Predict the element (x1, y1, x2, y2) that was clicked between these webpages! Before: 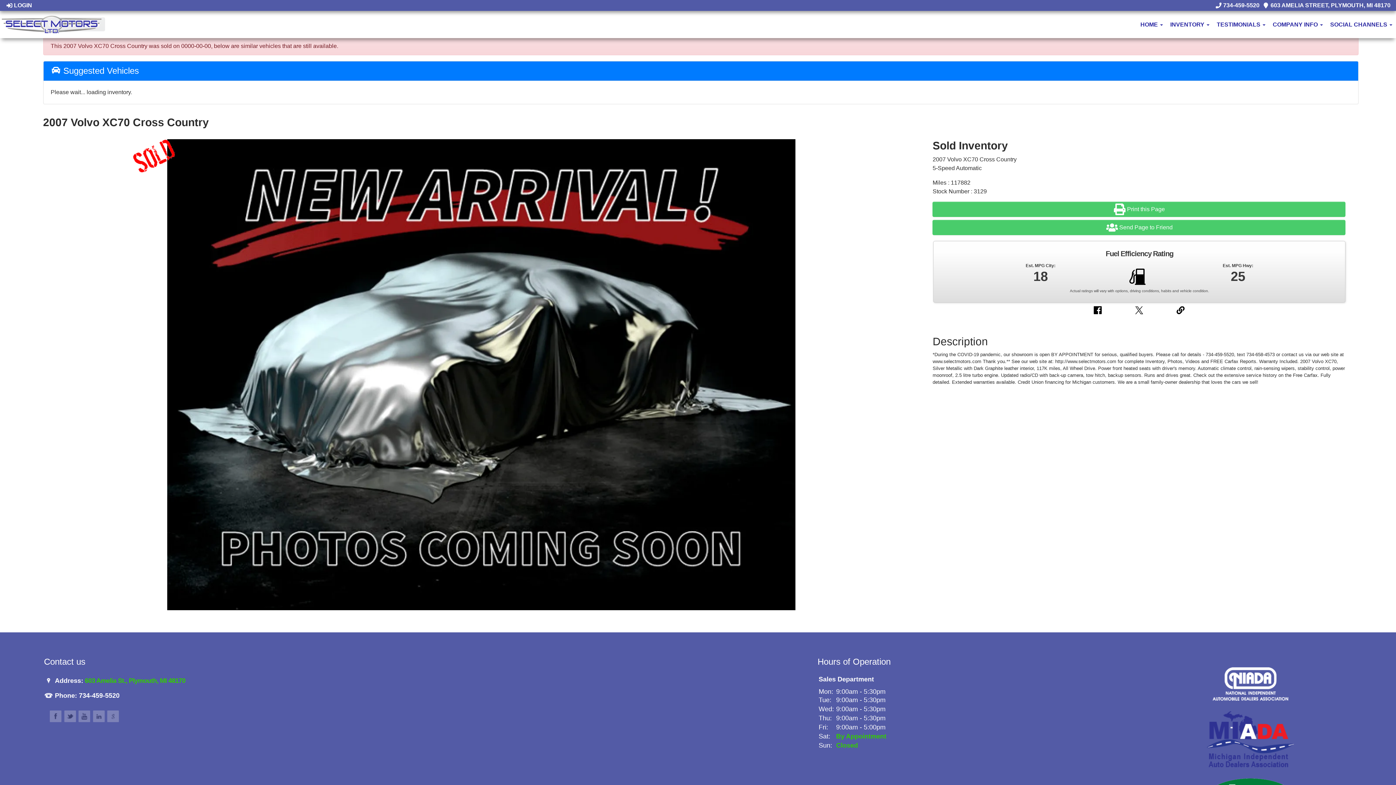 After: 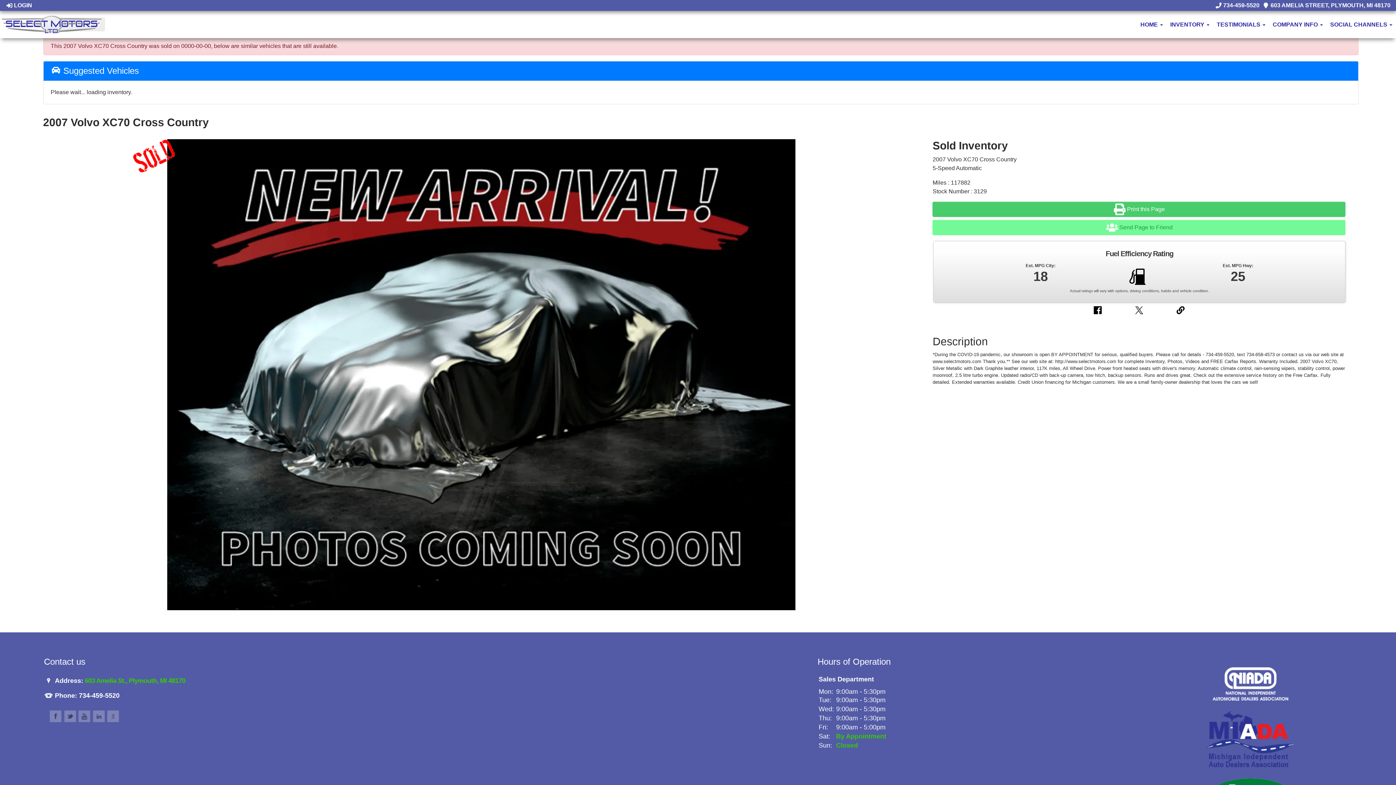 Action: label: Send Page to Friend bbox: (932, 220, 1345, 235)